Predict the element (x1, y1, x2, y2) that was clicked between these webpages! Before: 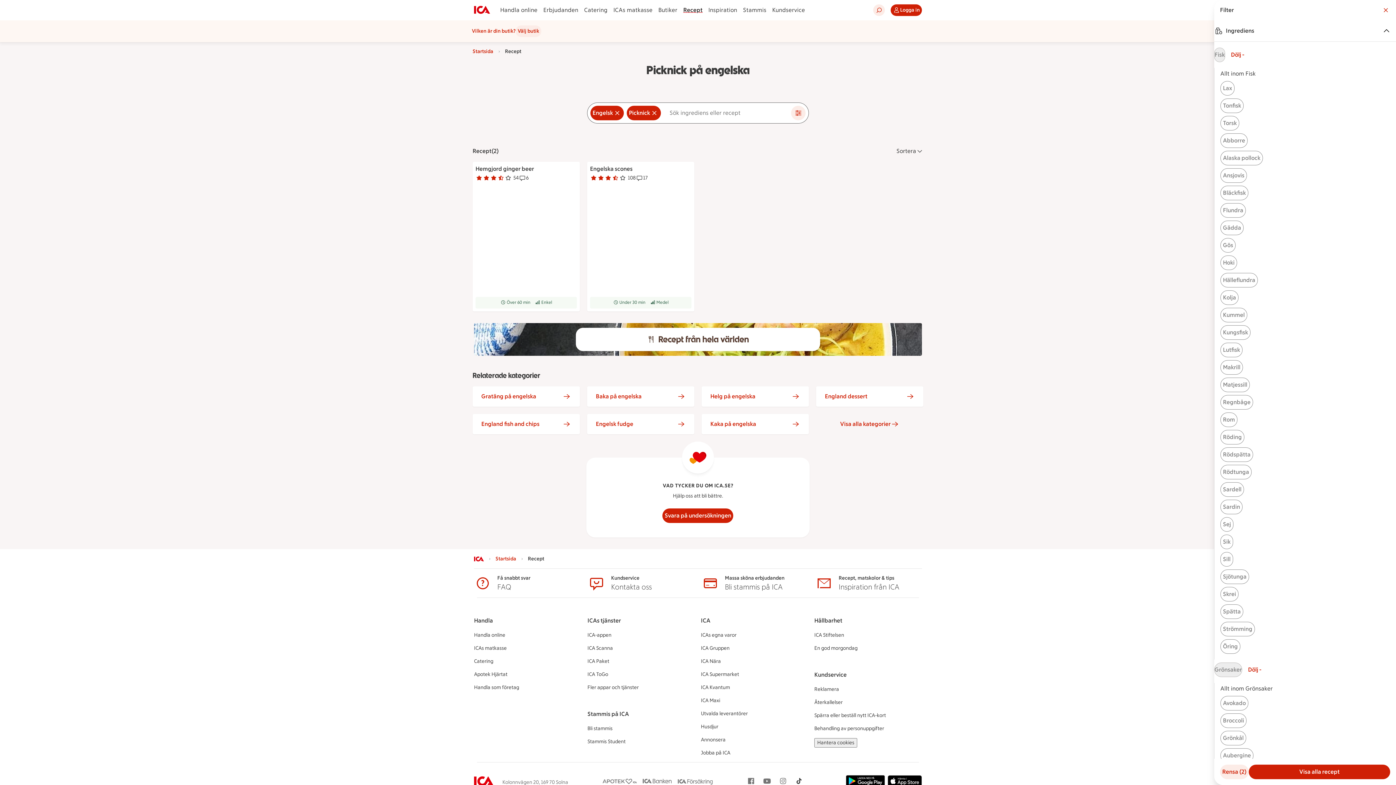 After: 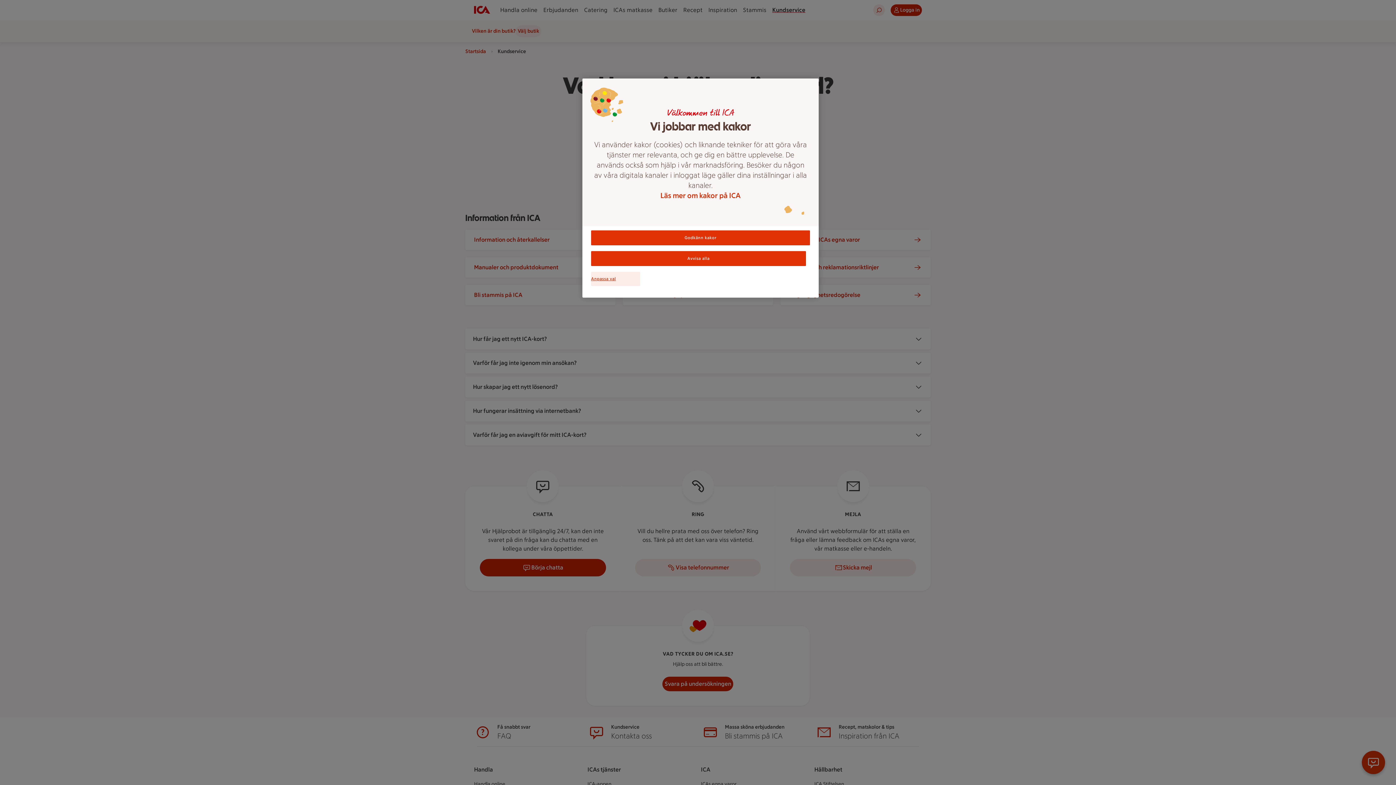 Action: bbox: (587, 574, 694, 592) label: Kundservice
Kontakta oss